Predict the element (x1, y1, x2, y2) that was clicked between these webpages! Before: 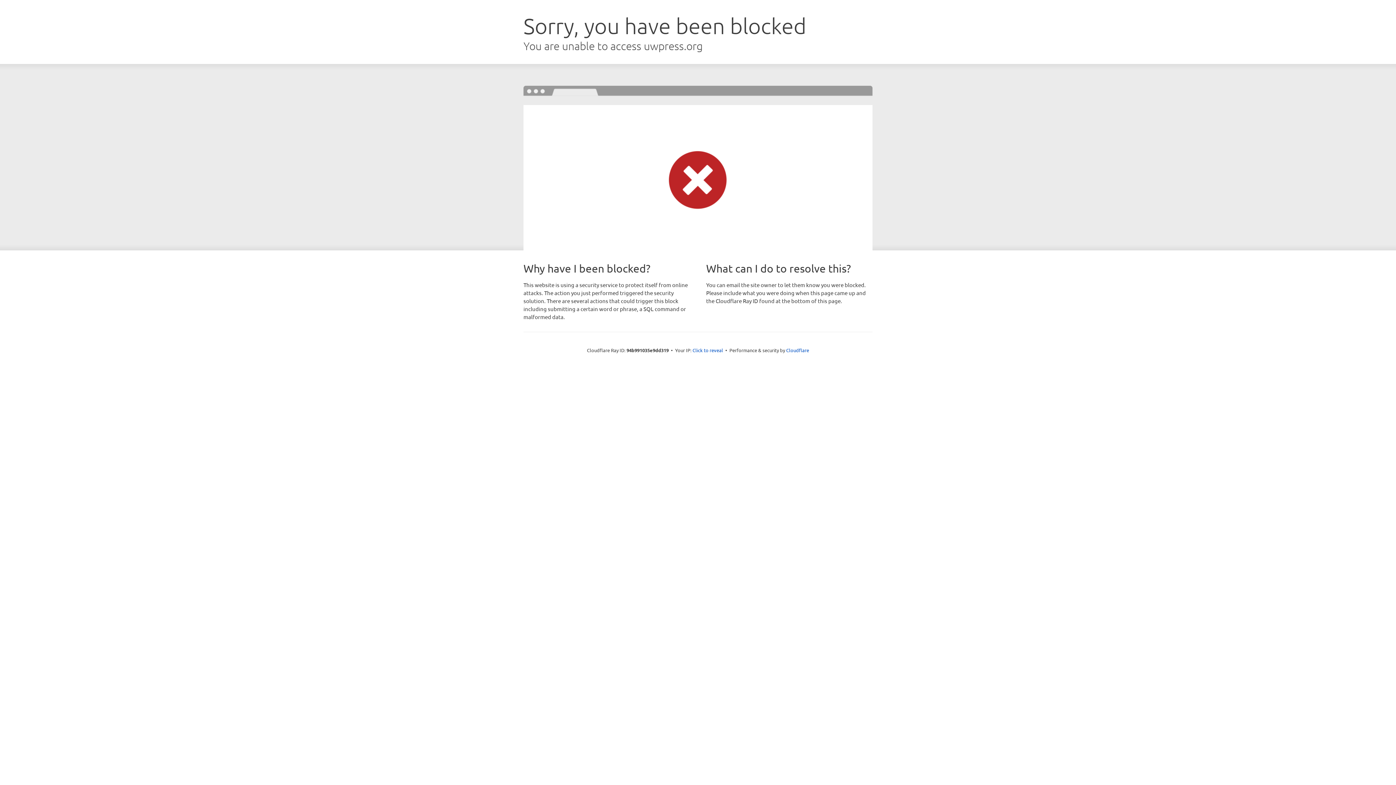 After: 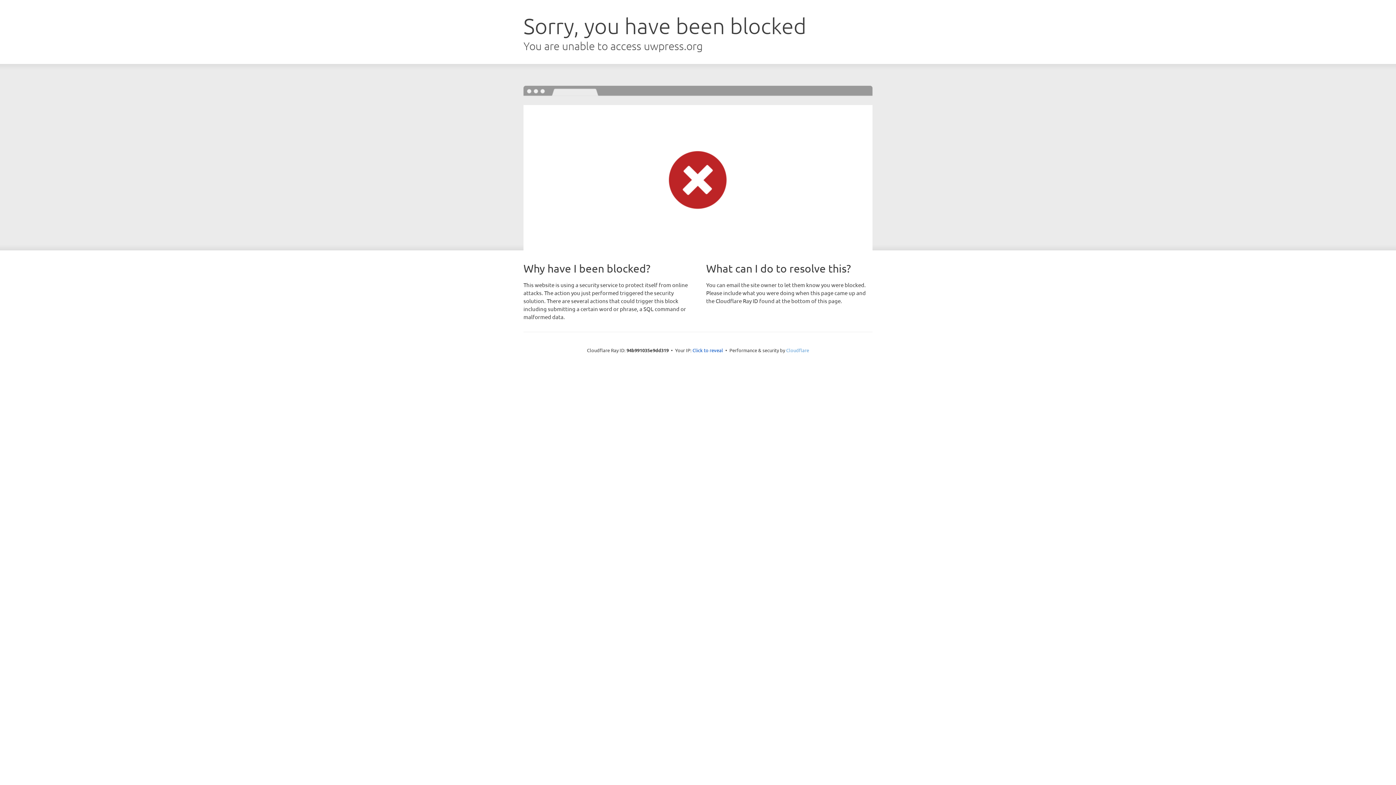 Action: label: Cloudflare bbox: (786, 347, 809, 353)